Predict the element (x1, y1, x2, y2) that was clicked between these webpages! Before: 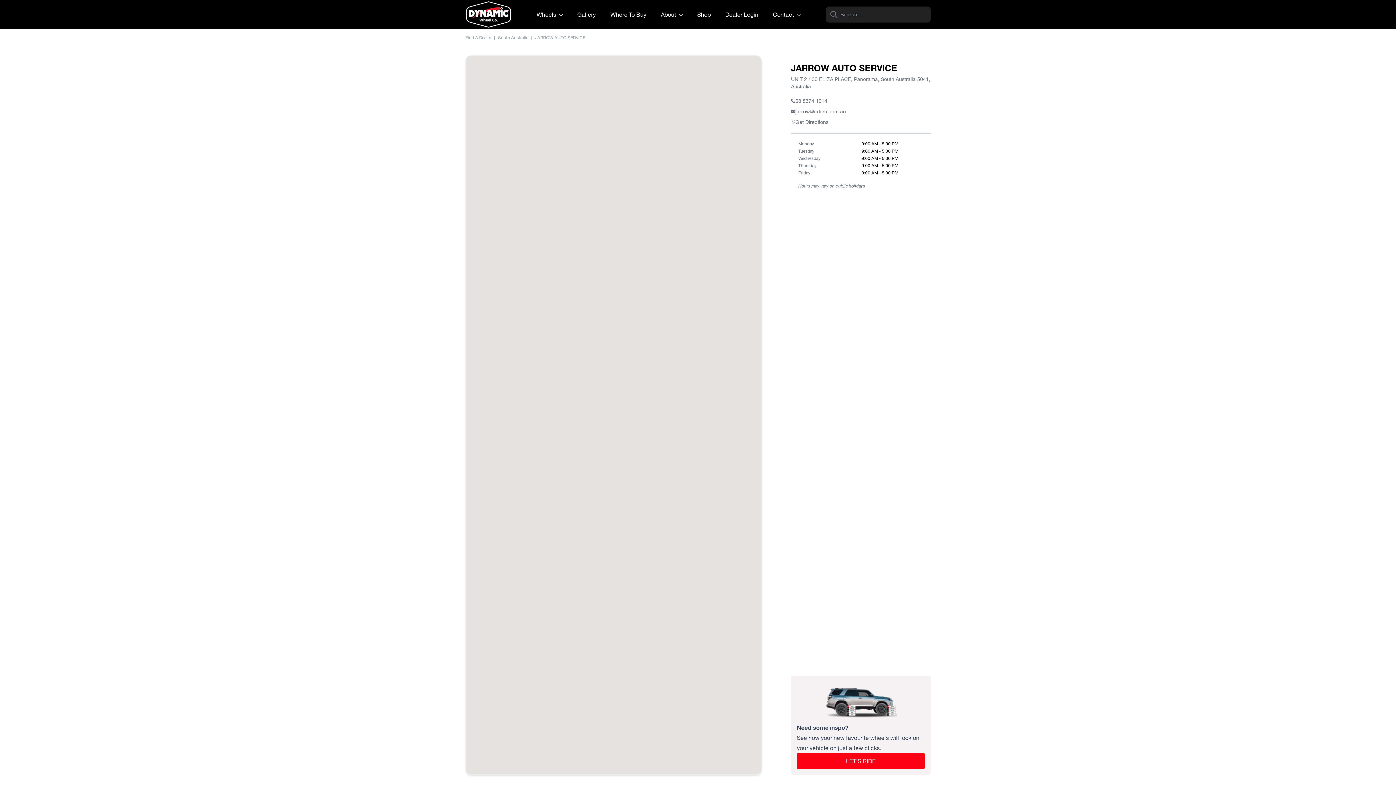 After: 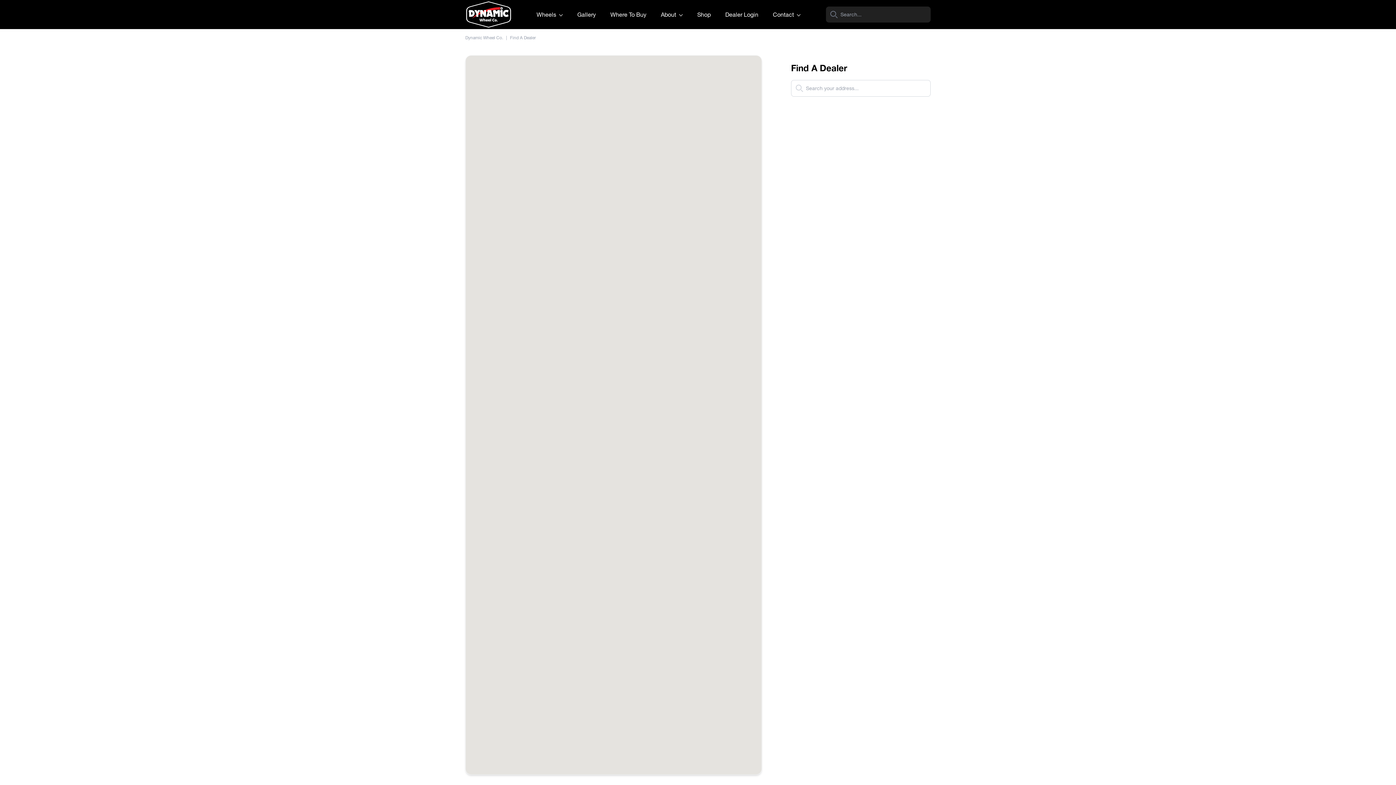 Action: label: Find A Dealer bbox: (465, 34, 491, 40)